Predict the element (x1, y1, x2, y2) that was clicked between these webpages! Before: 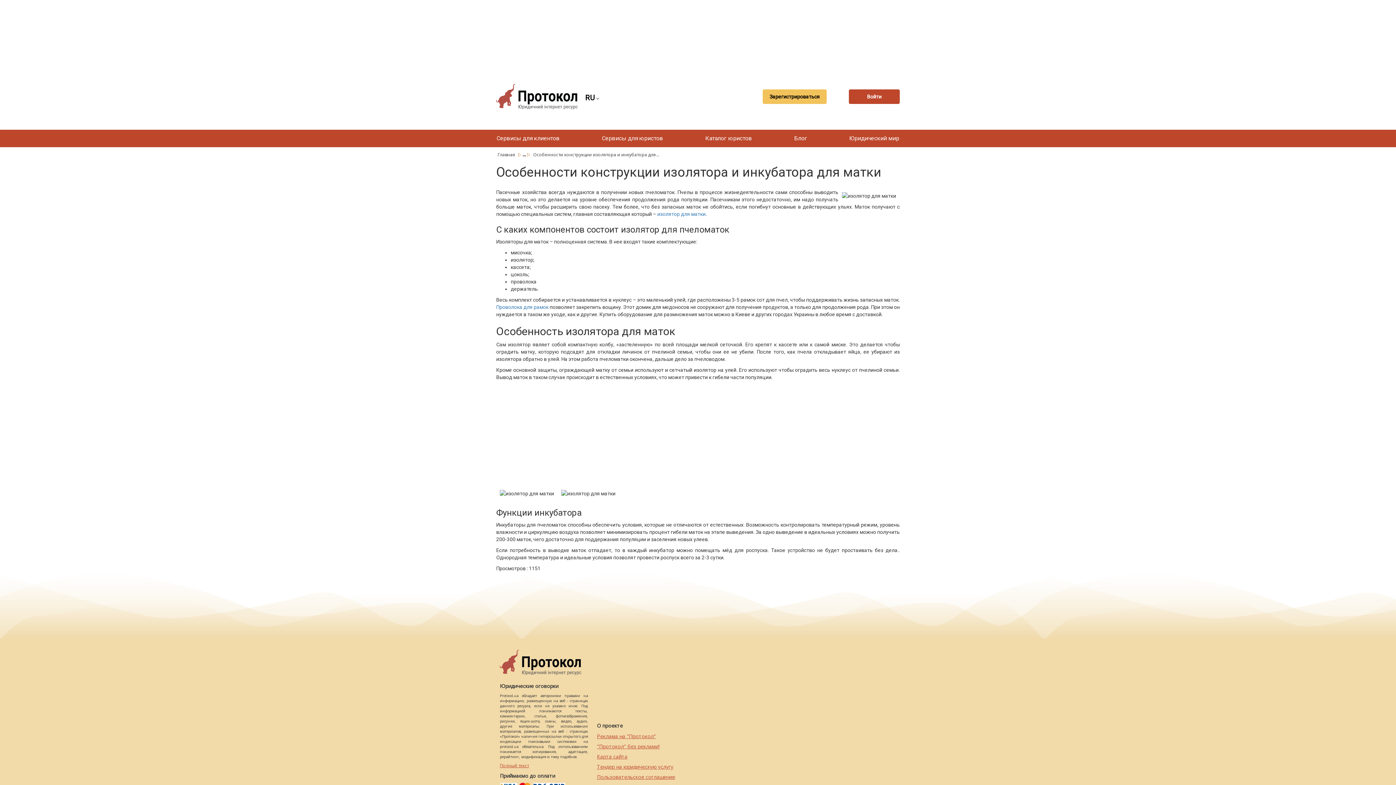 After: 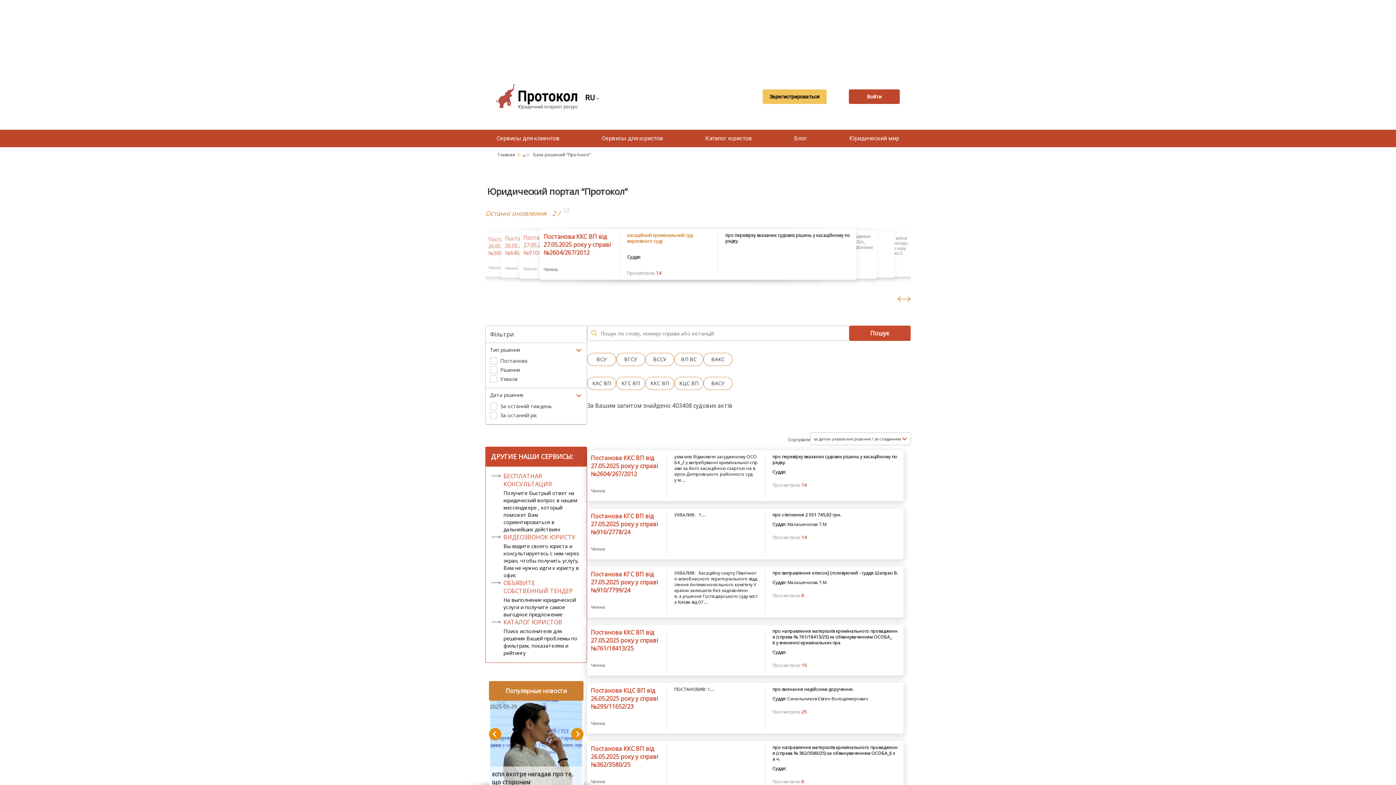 Action: bbox: (596, 129, 669, 146) label: Сервисы для юристов